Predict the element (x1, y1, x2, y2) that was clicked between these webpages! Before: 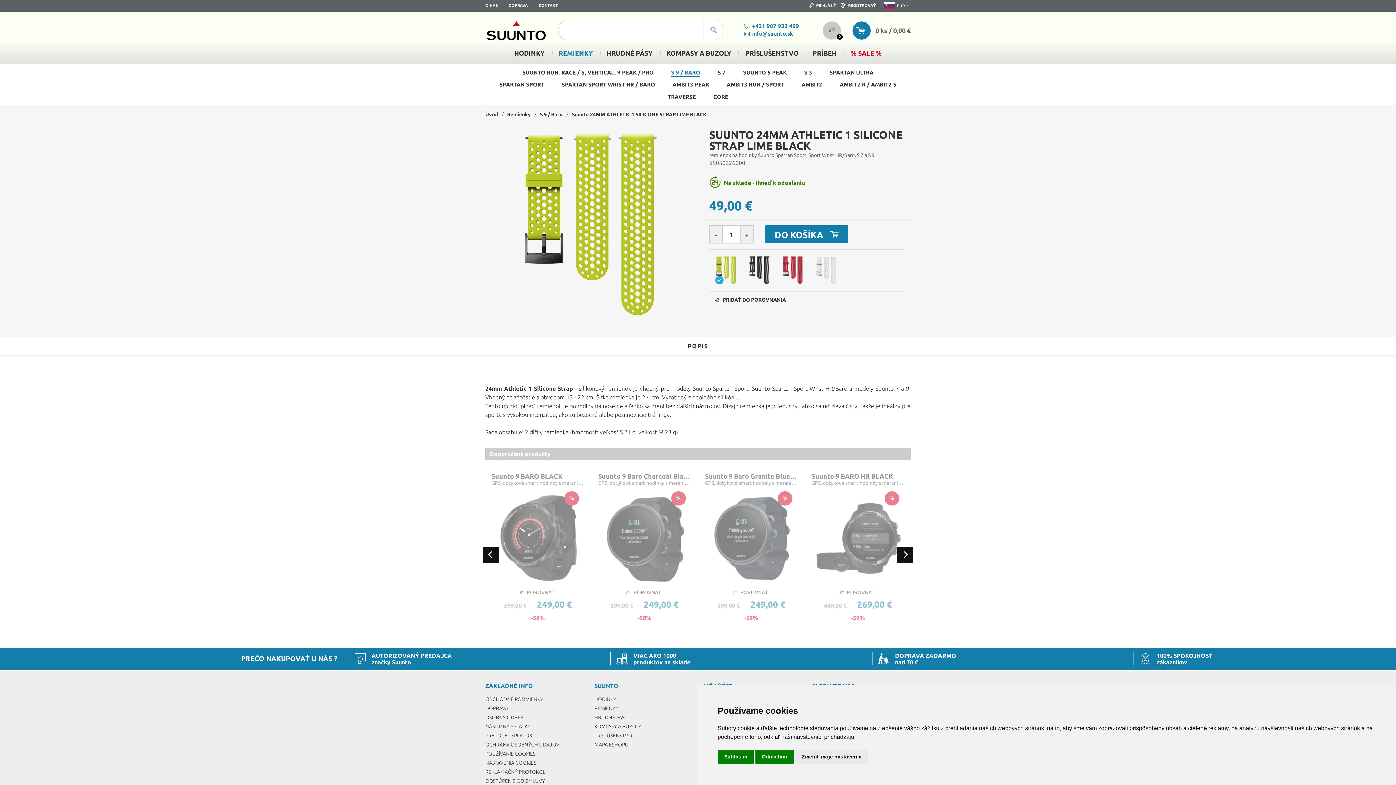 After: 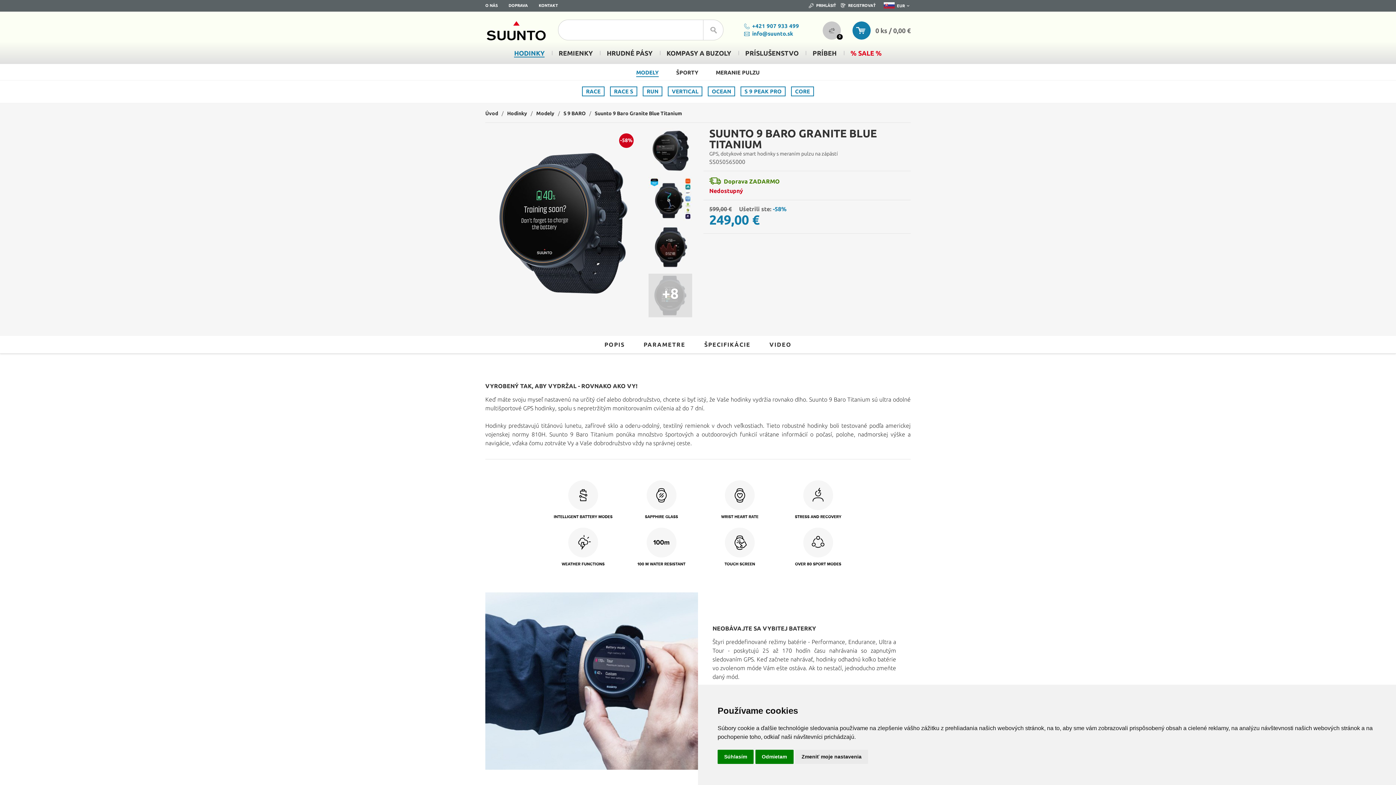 Action: bbox: (705, 491, 798, 584)